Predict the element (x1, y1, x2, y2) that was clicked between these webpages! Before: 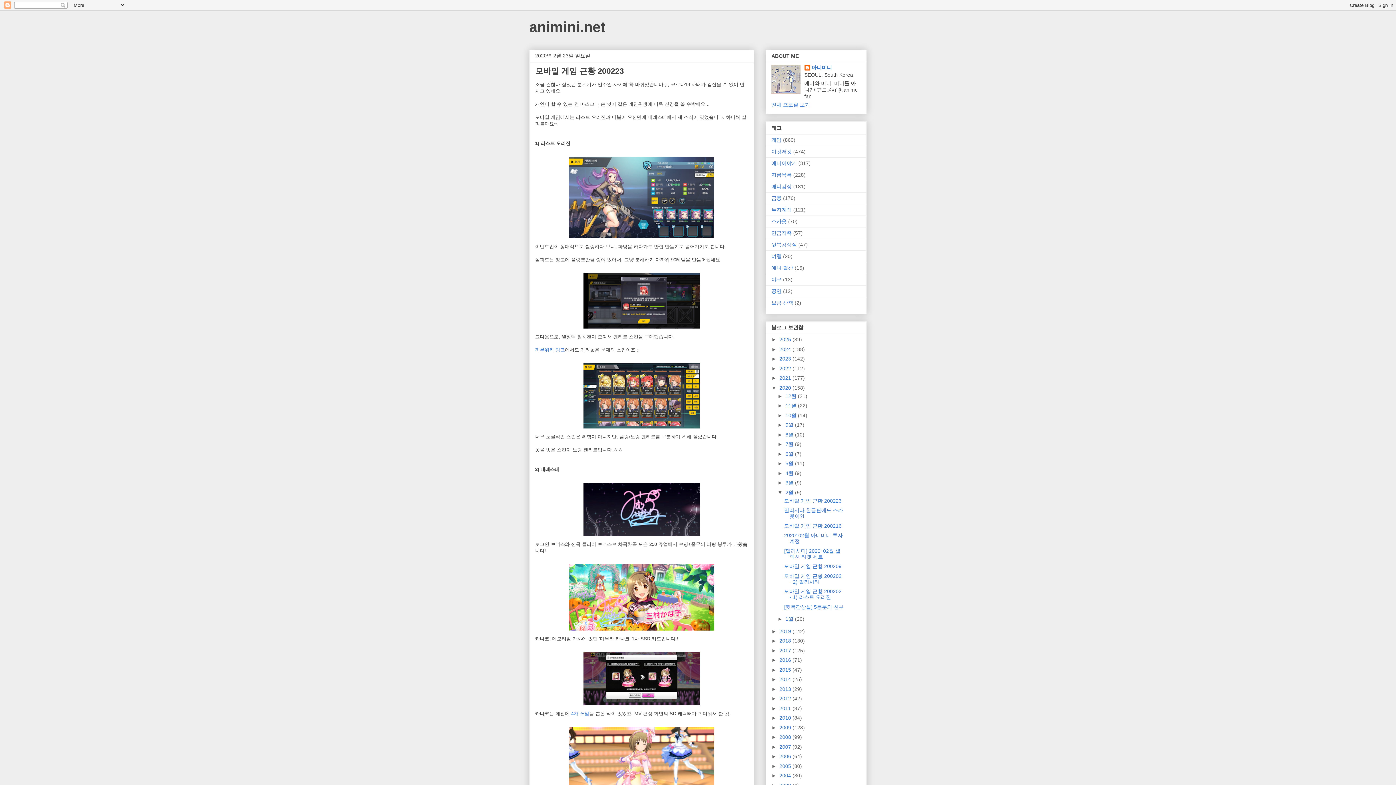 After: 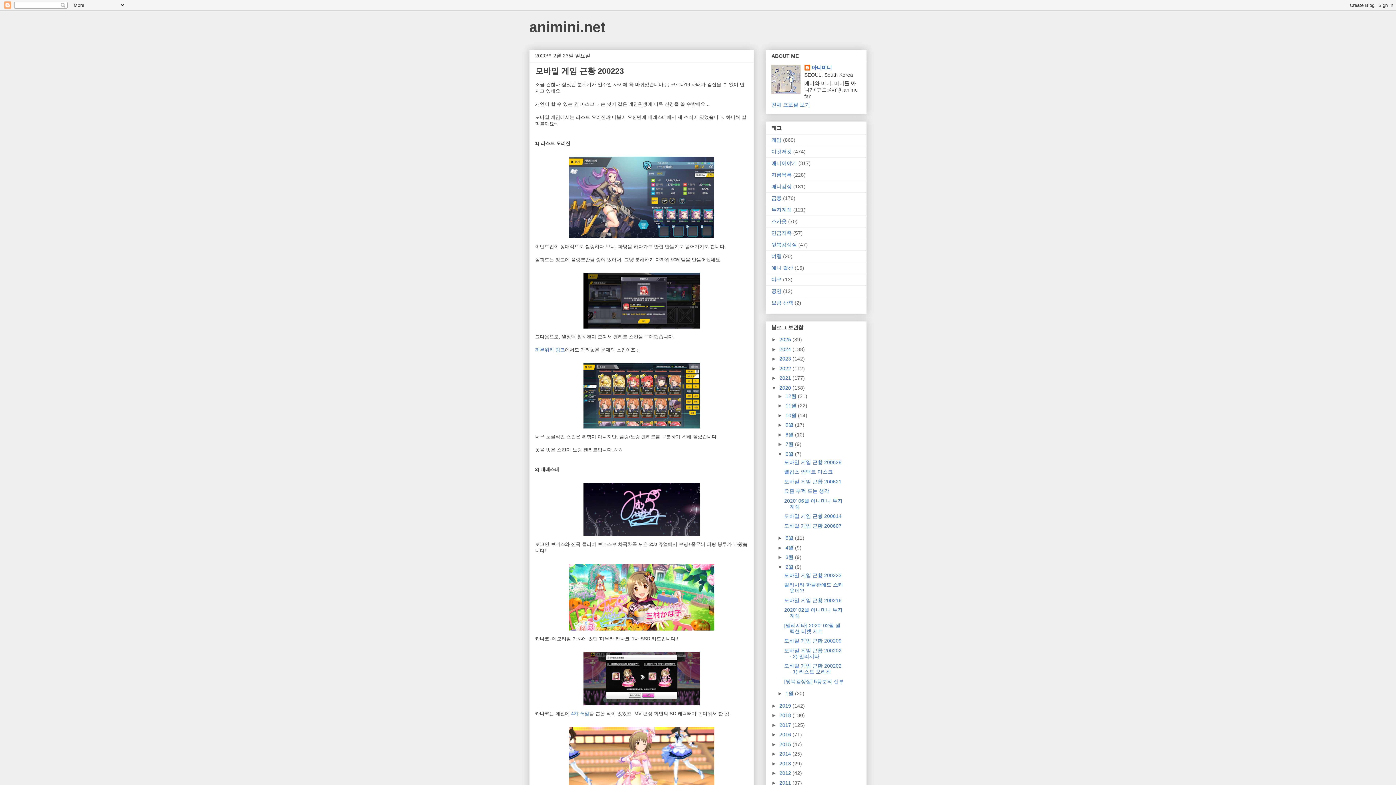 Action: bbox: (777, 451, 785, 456) label: ►  